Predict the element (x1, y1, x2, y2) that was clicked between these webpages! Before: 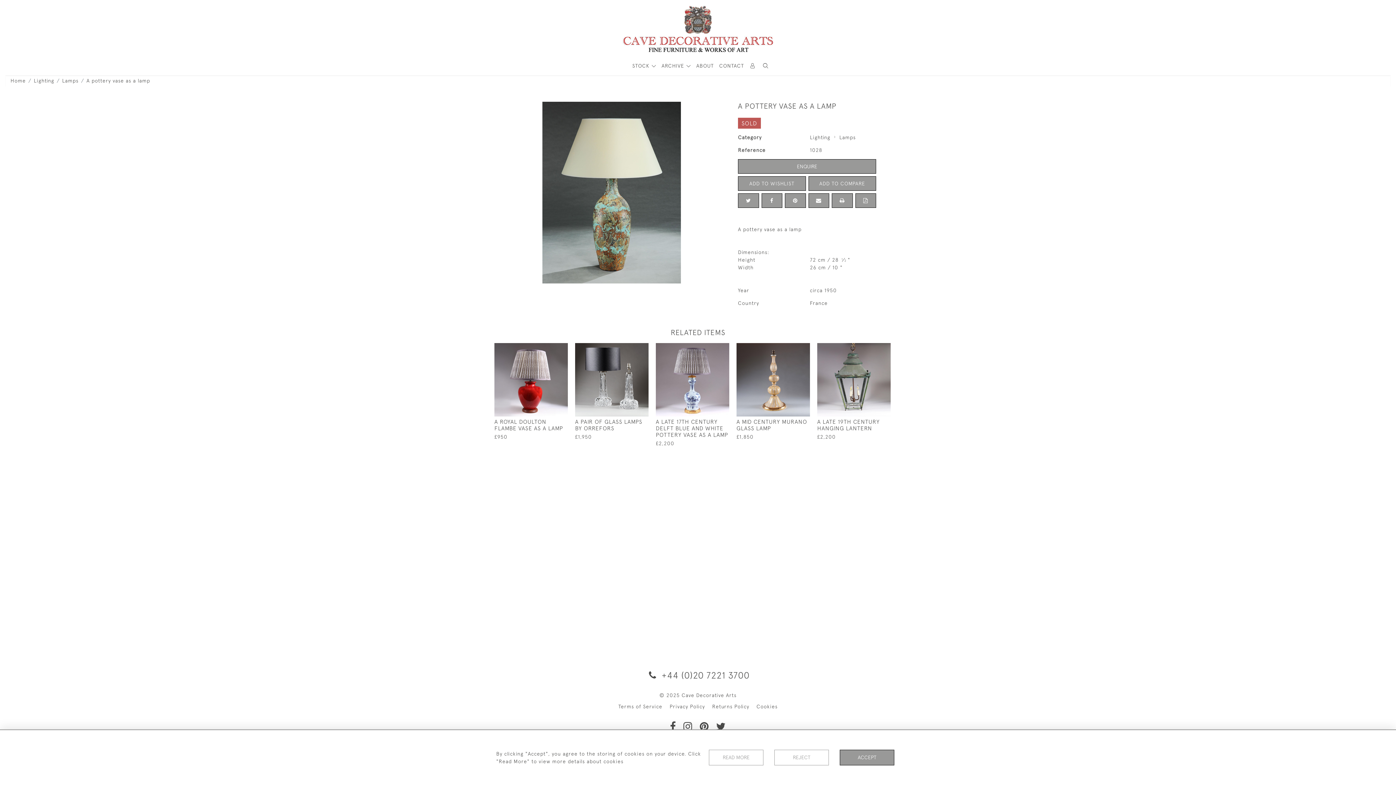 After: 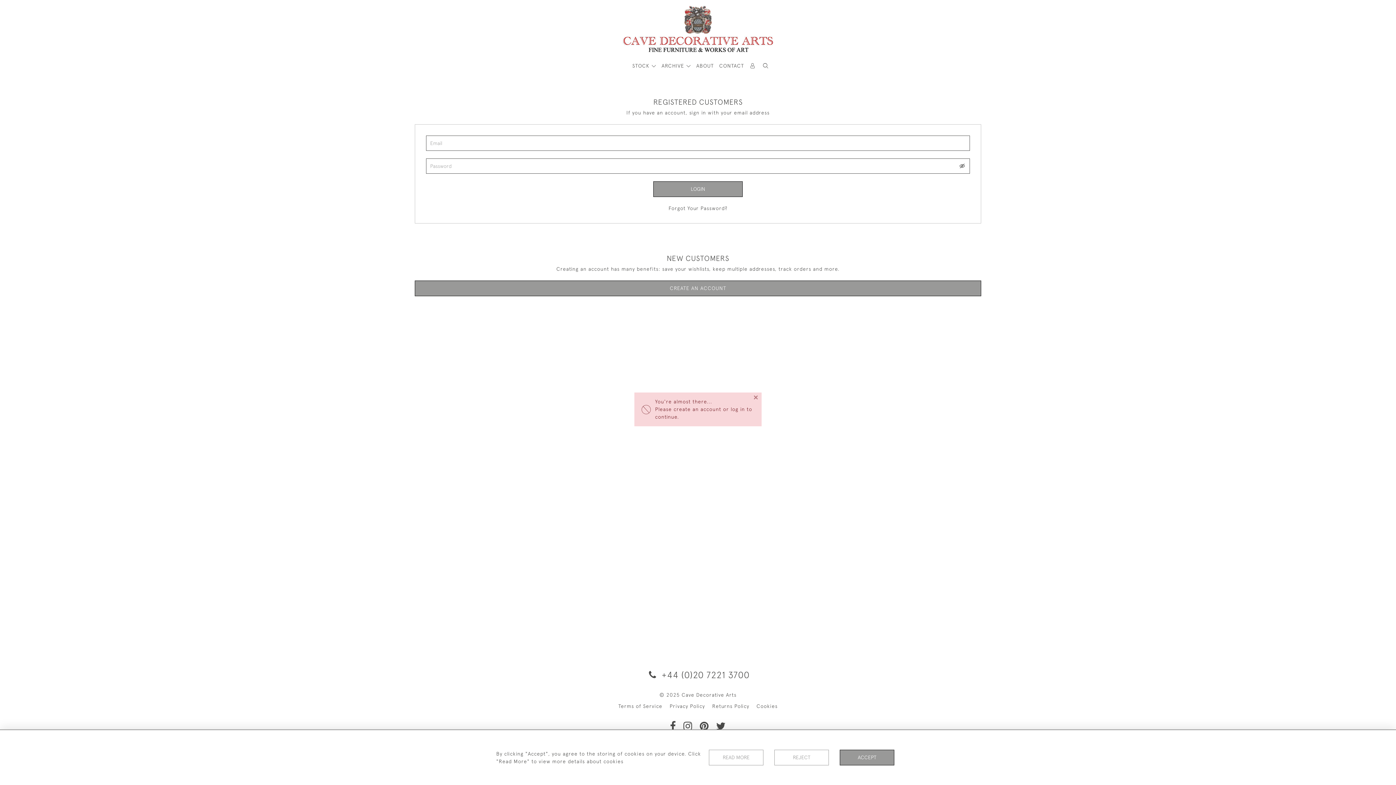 Action: label: ADD TO COMPARE bbox: (808, 176, 876, 190)